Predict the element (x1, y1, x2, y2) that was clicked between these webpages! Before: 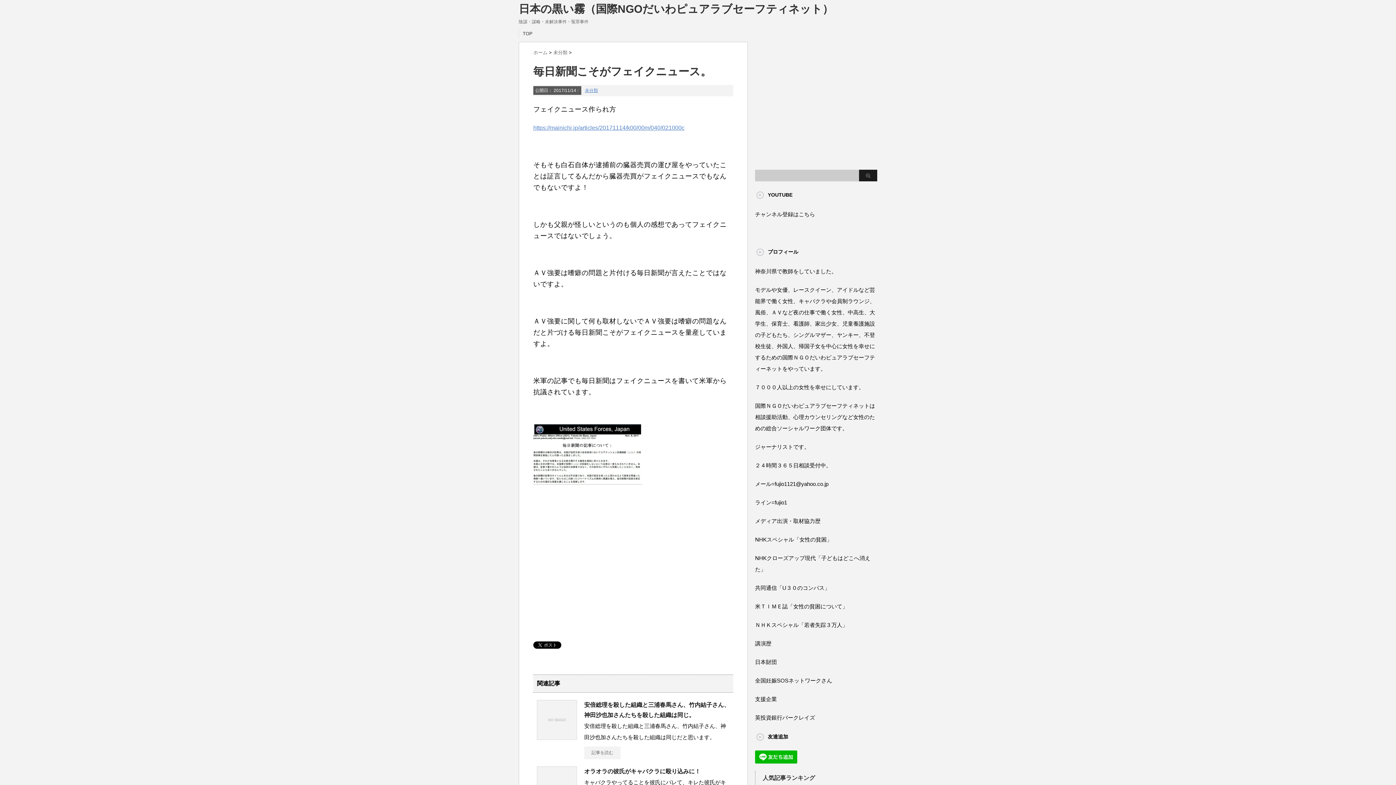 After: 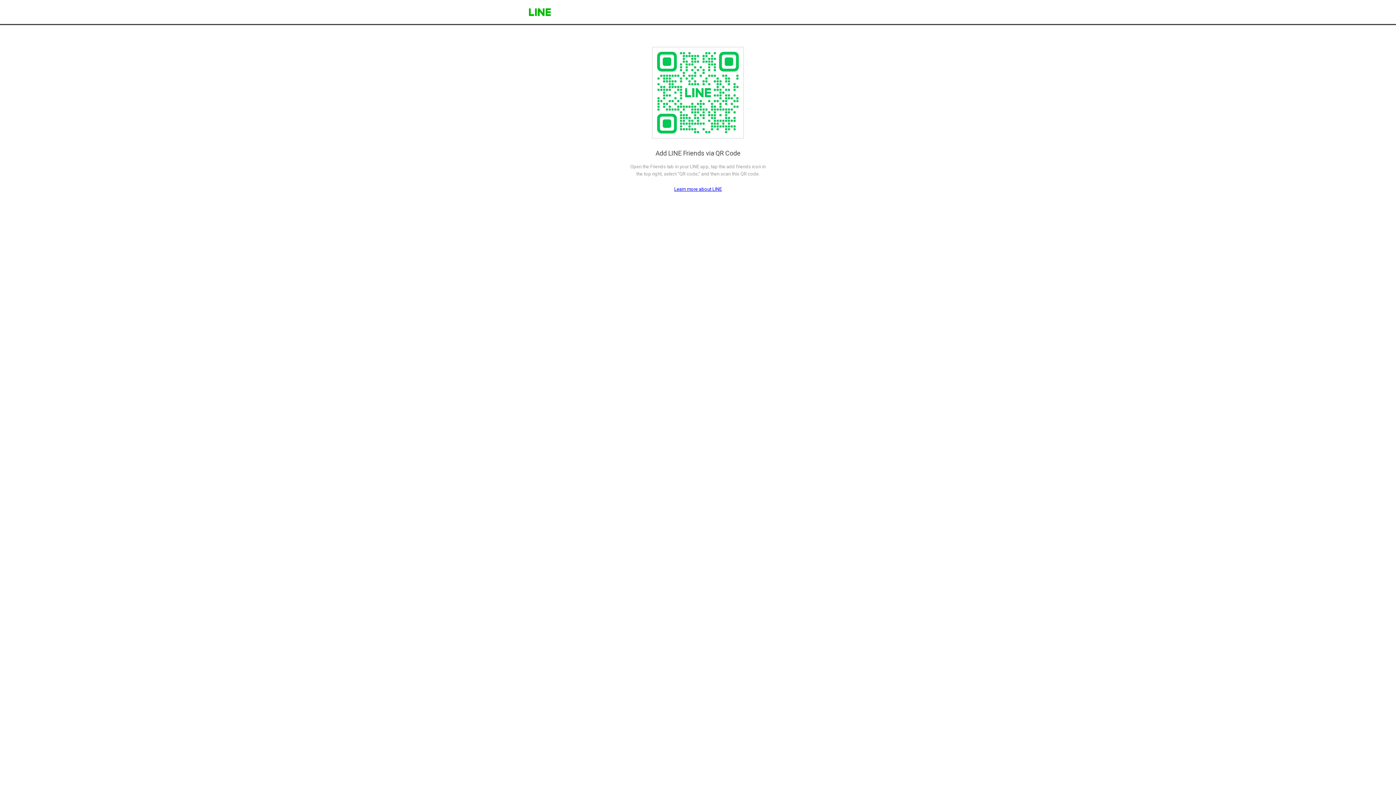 Action: bbox: (755, 756, 797, 762)